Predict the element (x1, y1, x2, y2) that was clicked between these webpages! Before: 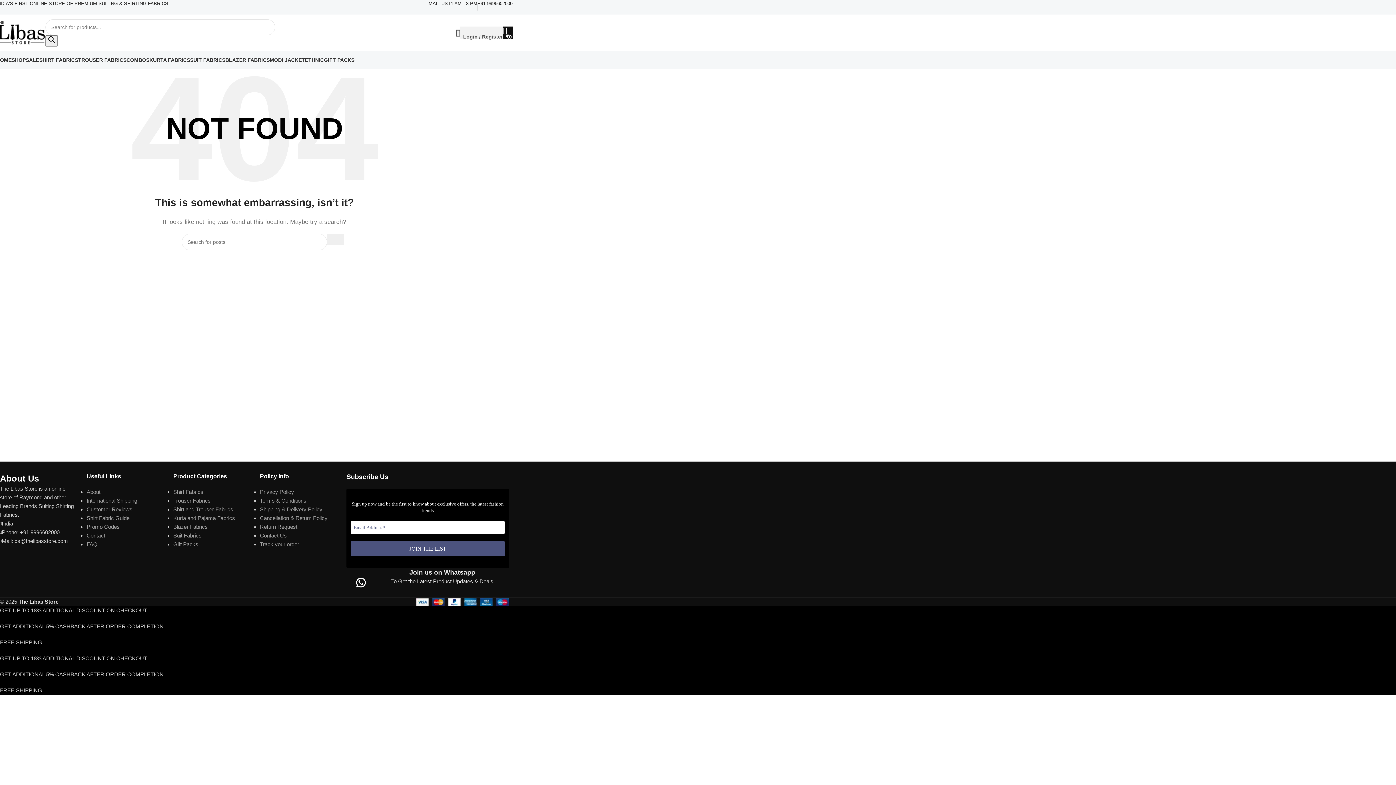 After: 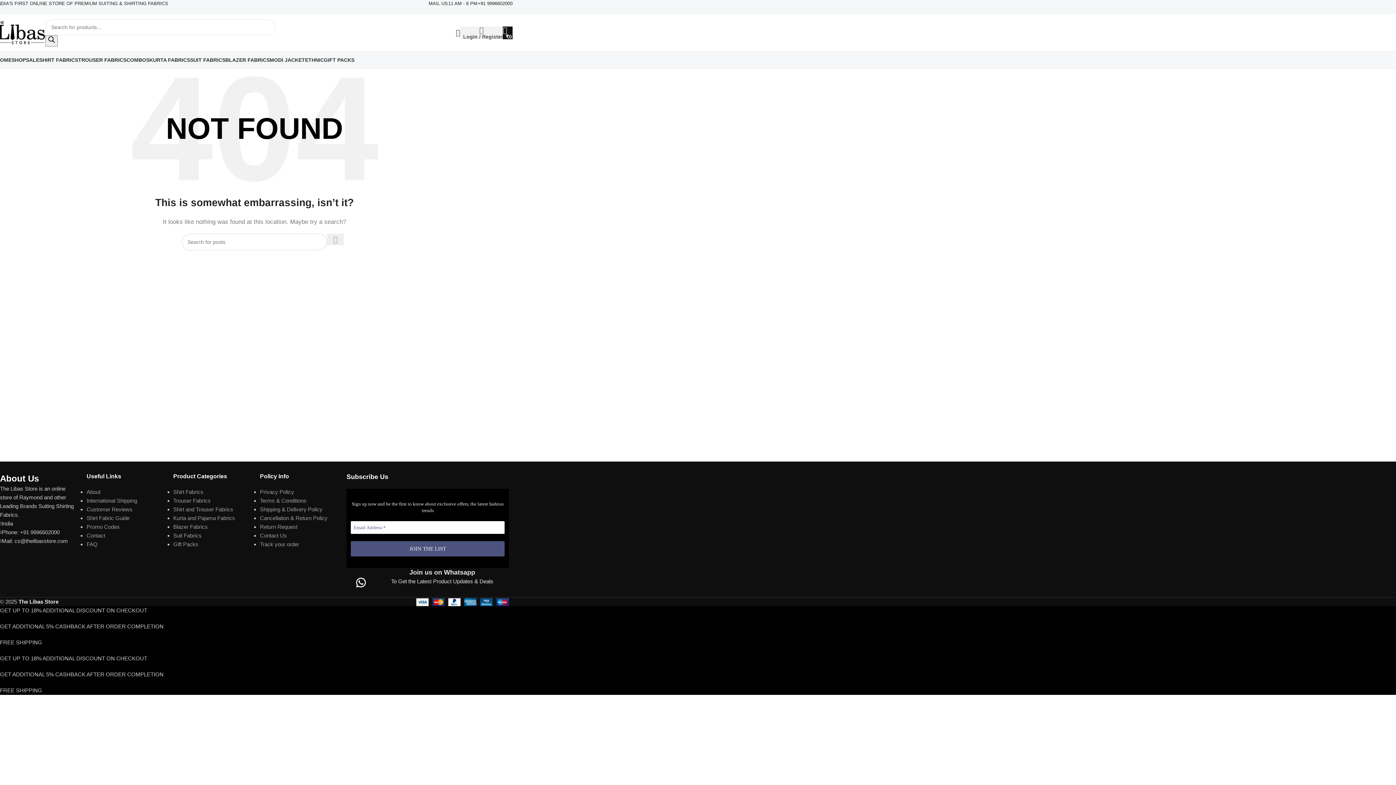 Action: bbox: (327, 233, 344, 245) label: Search 